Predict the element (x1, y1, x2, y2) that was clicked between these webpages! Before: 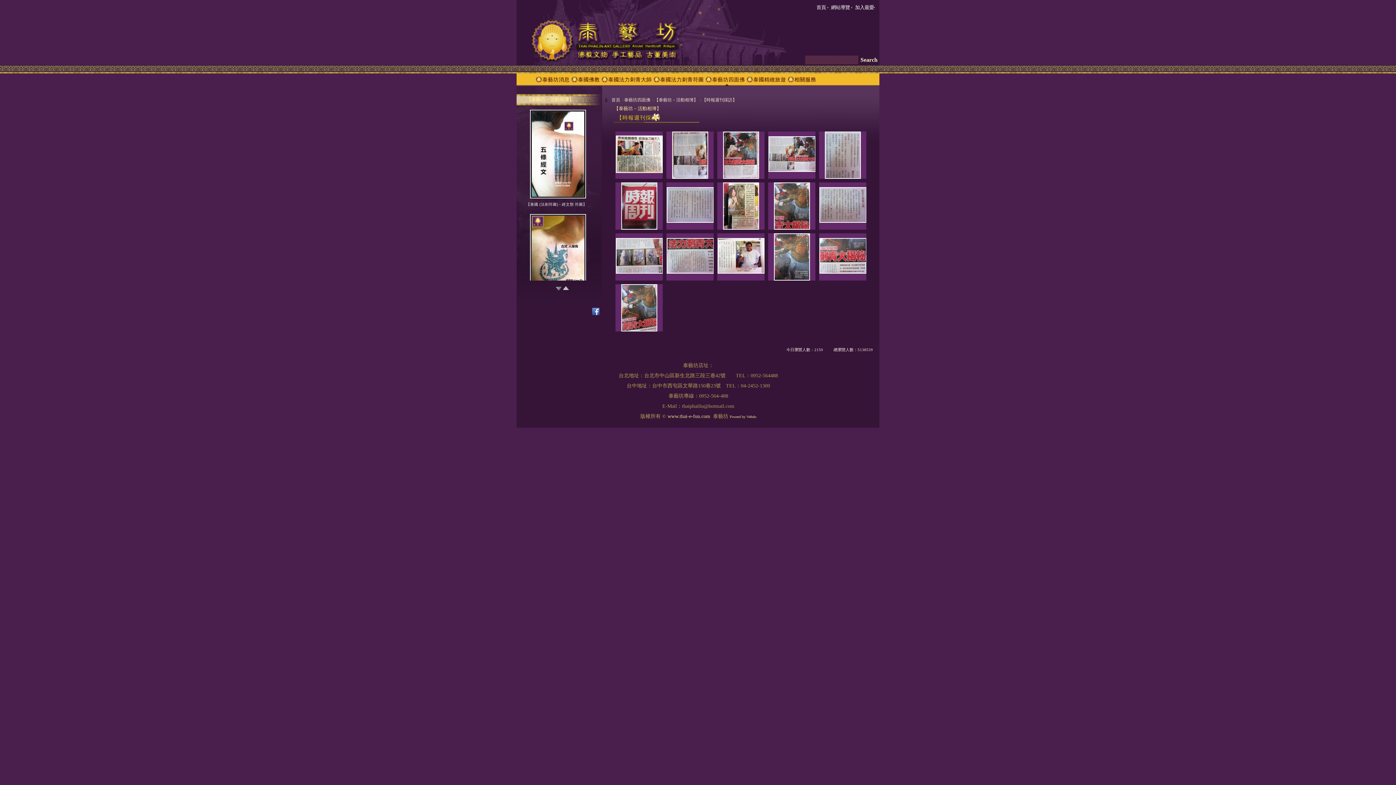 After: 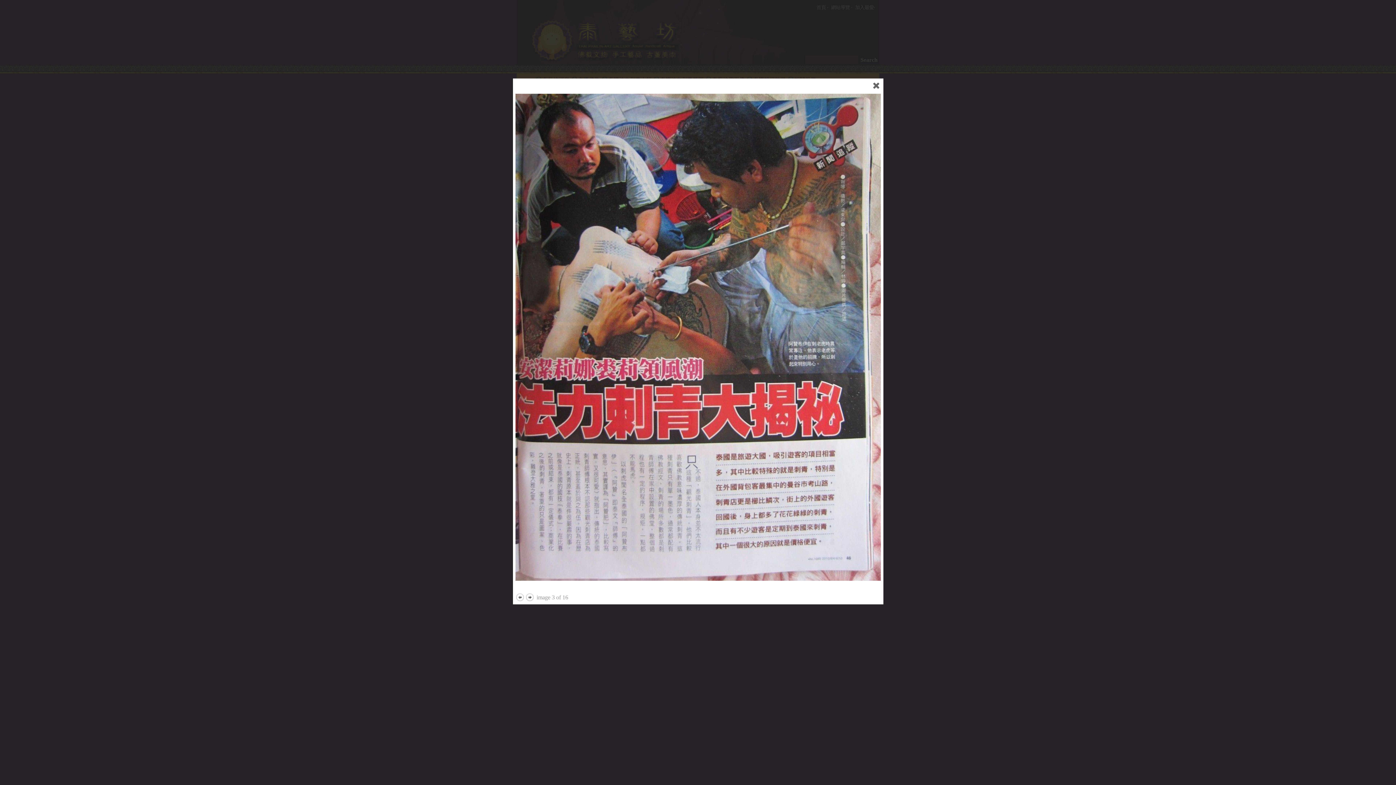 Action: bbox: (723, 152, 759, 157)